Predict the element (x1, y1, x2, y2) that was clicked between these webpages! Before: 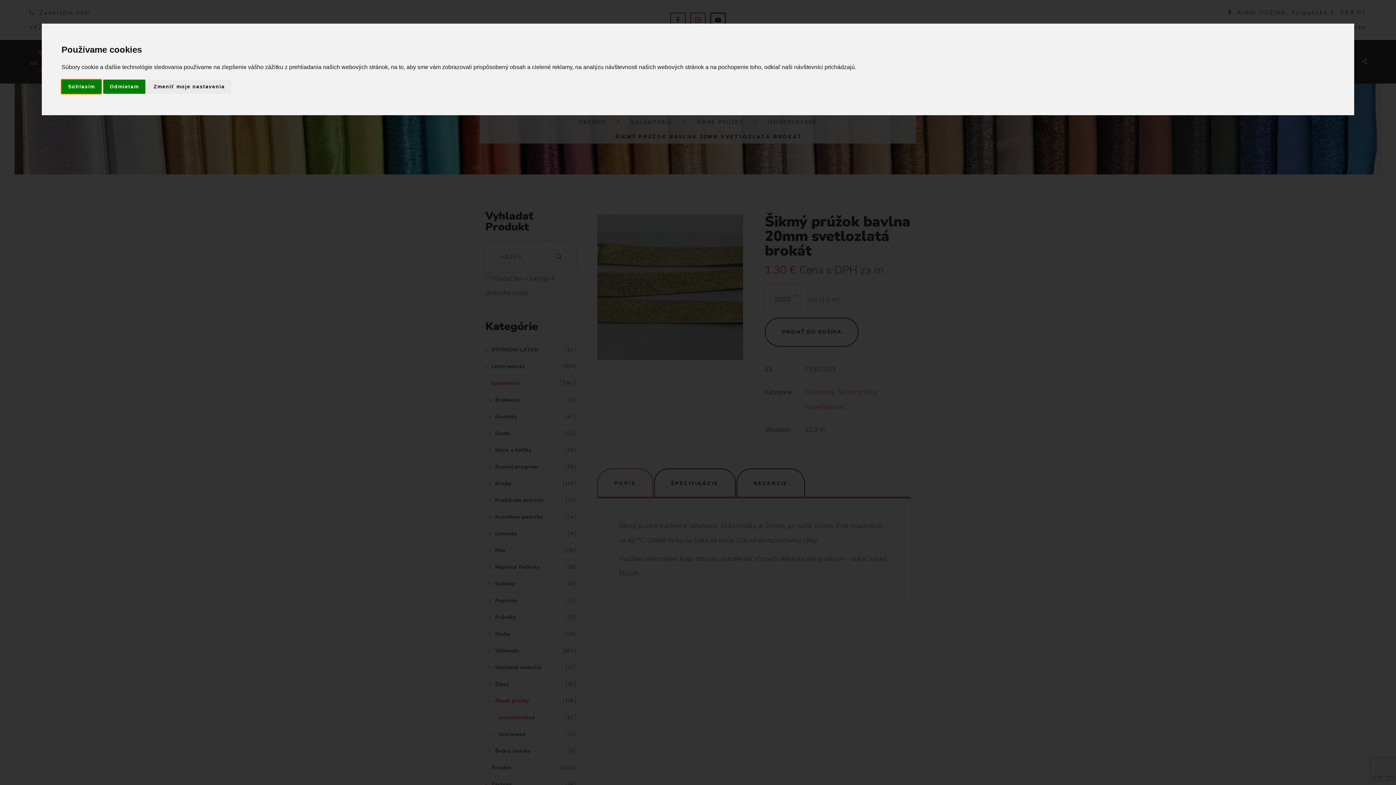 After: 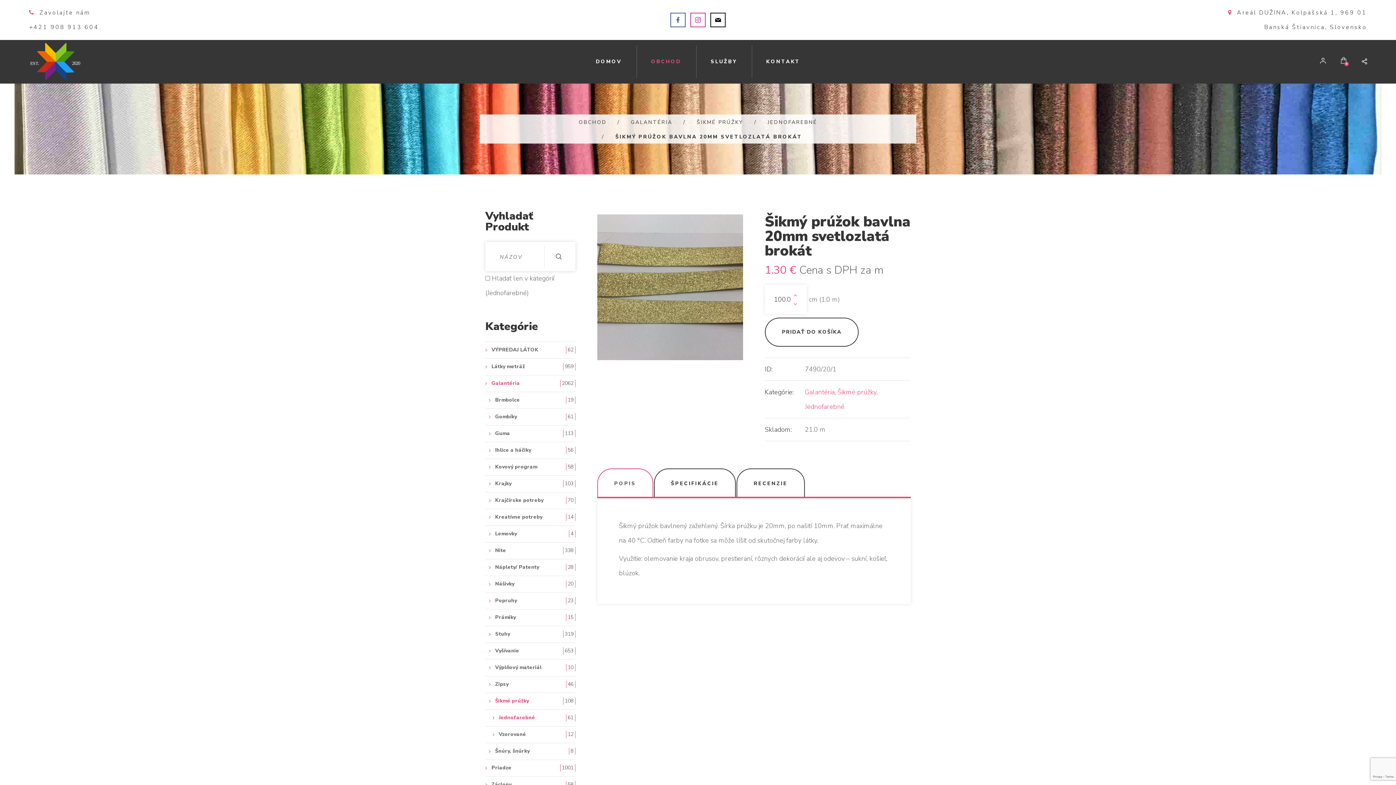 Action: bbox: (103, 79, 145, 93) label: Odmietam